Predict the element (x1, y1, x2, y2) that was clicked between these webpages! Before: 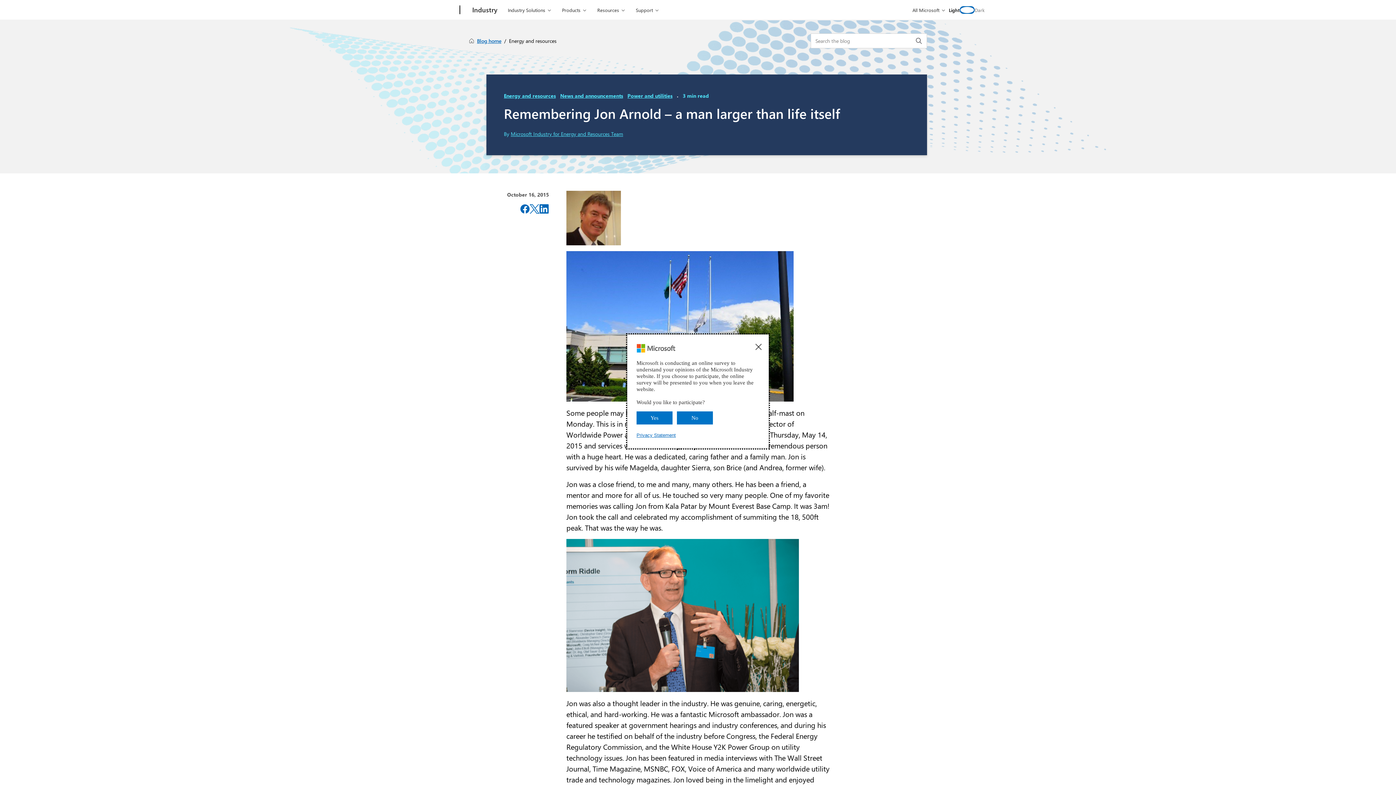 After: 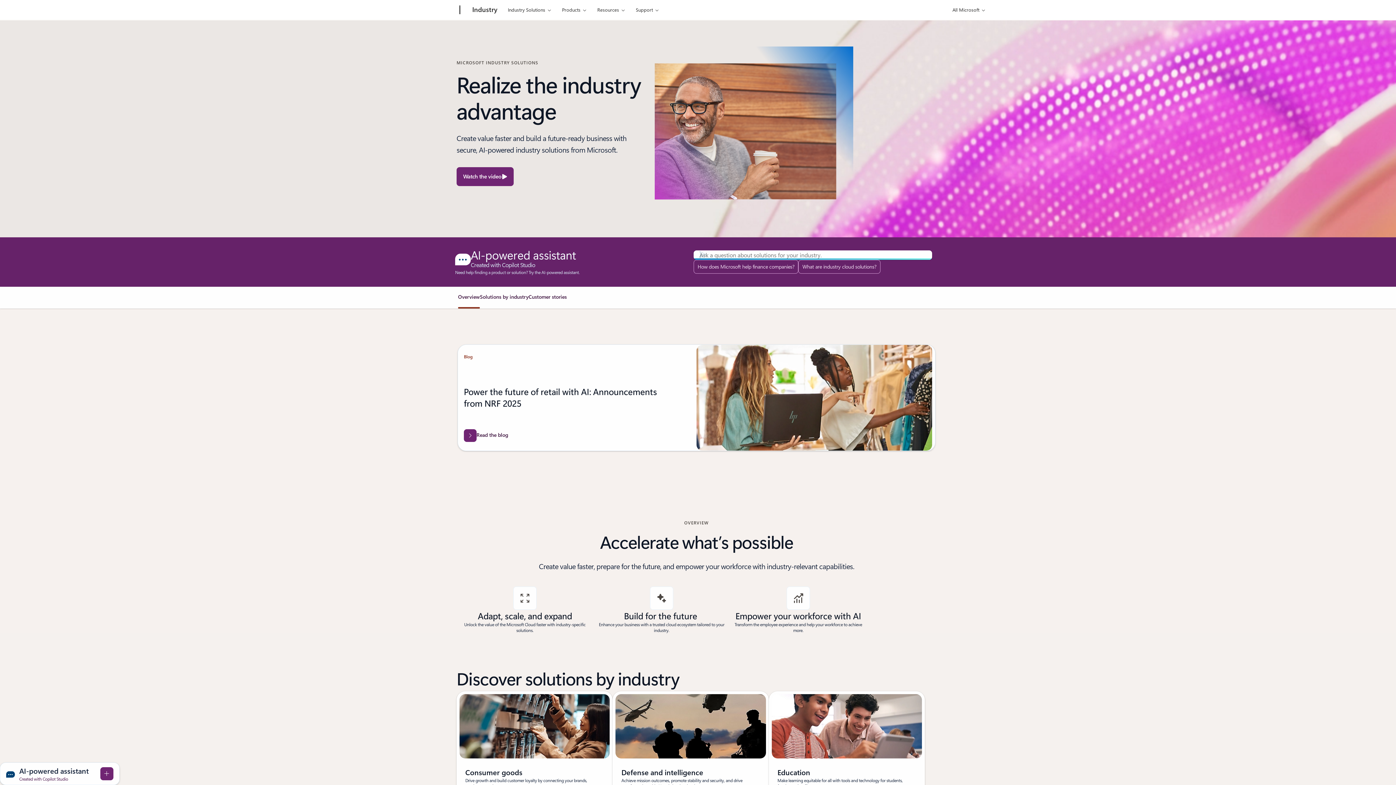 Action: bbox: (468, 0, 501, 20) label: Industry